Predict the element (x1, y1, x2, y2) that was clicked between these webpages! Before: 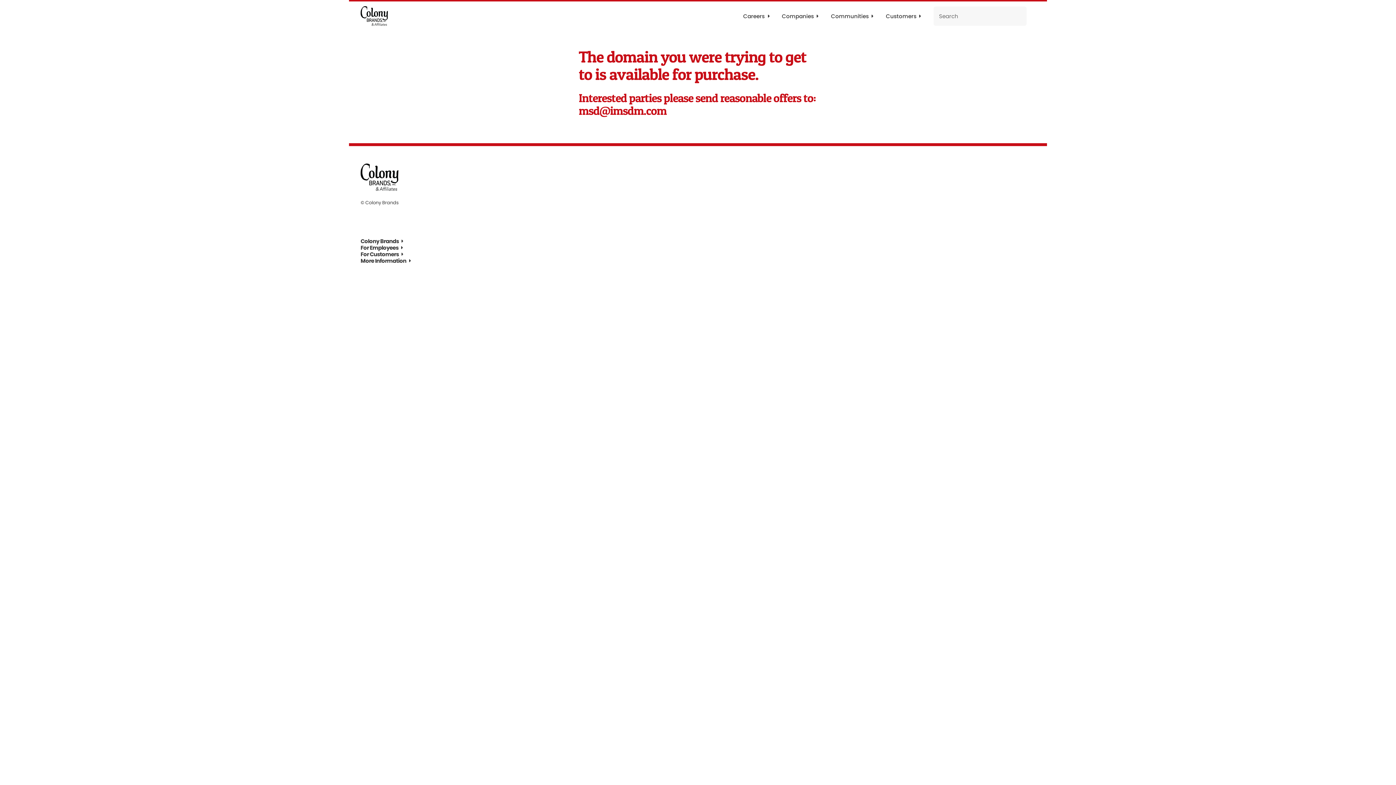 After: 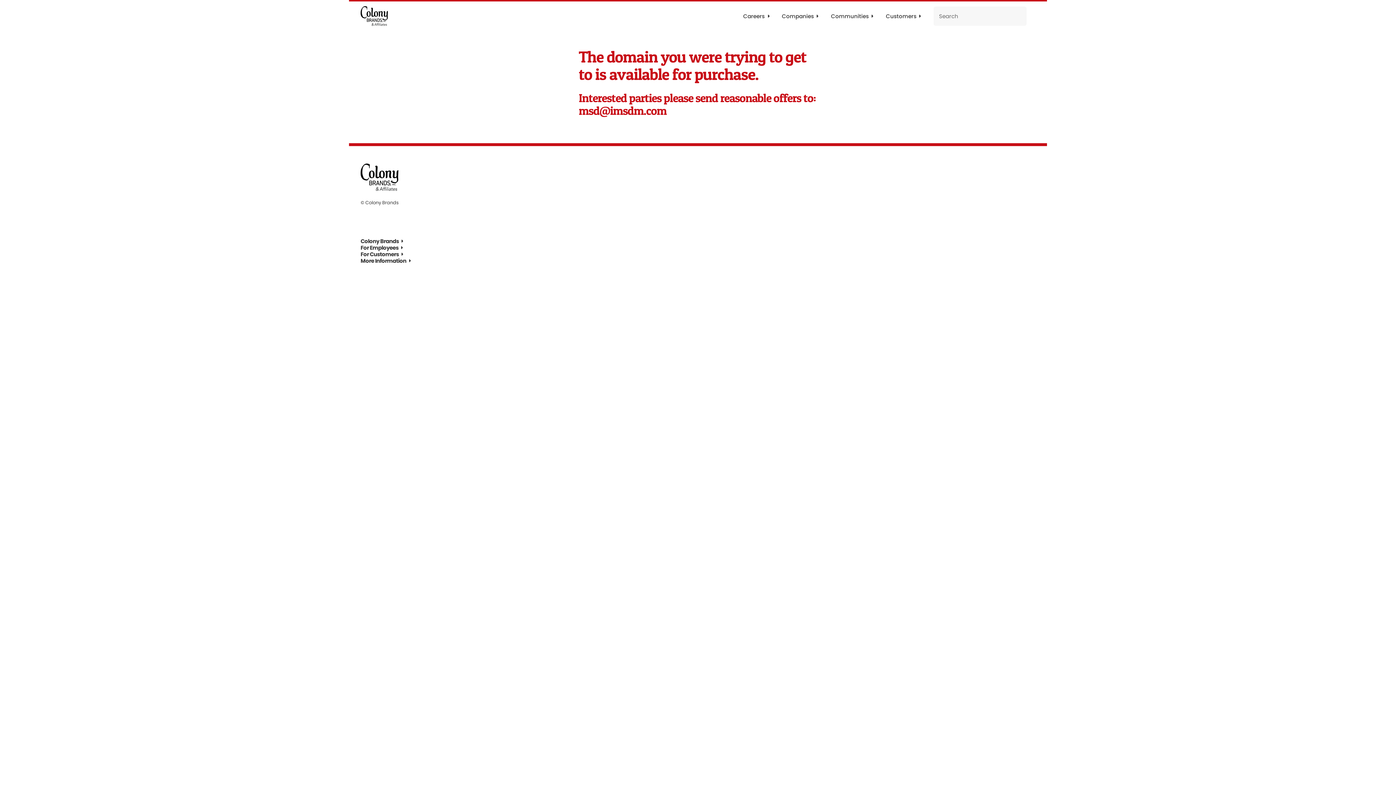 Action: label: Facebook bbox: (360, 214, 366, 220)